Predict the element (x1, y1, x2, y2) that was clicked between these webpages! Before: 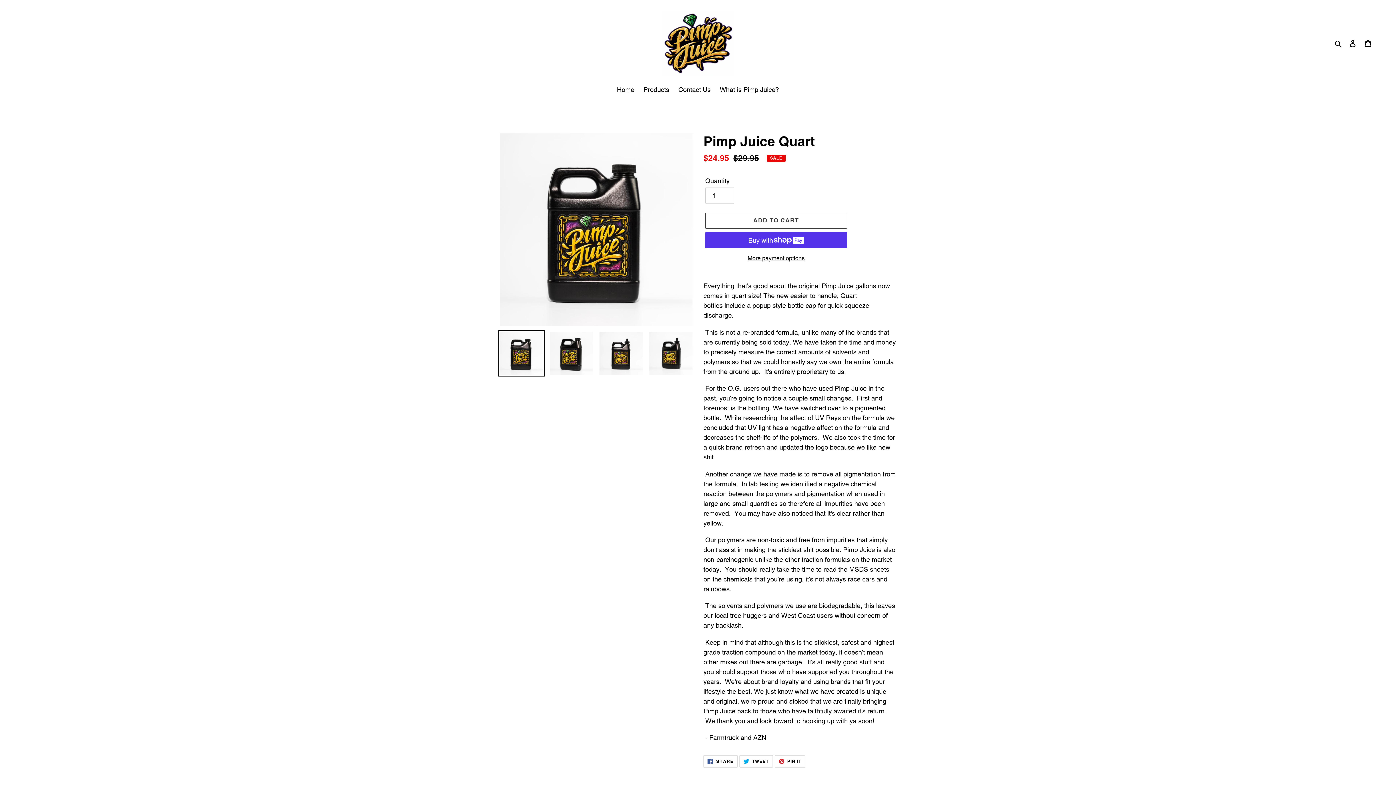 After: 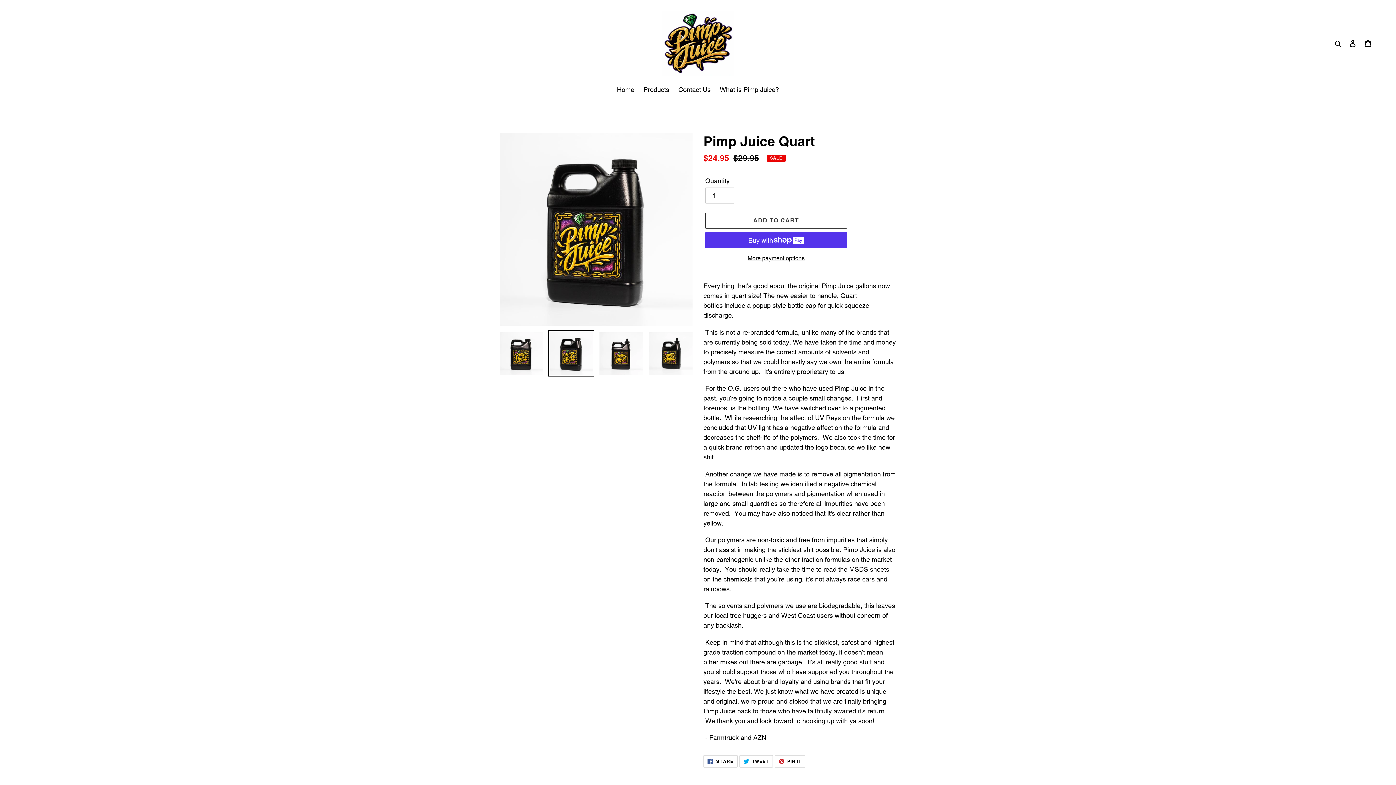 Action: bbox: (548, 330, 594, 376)